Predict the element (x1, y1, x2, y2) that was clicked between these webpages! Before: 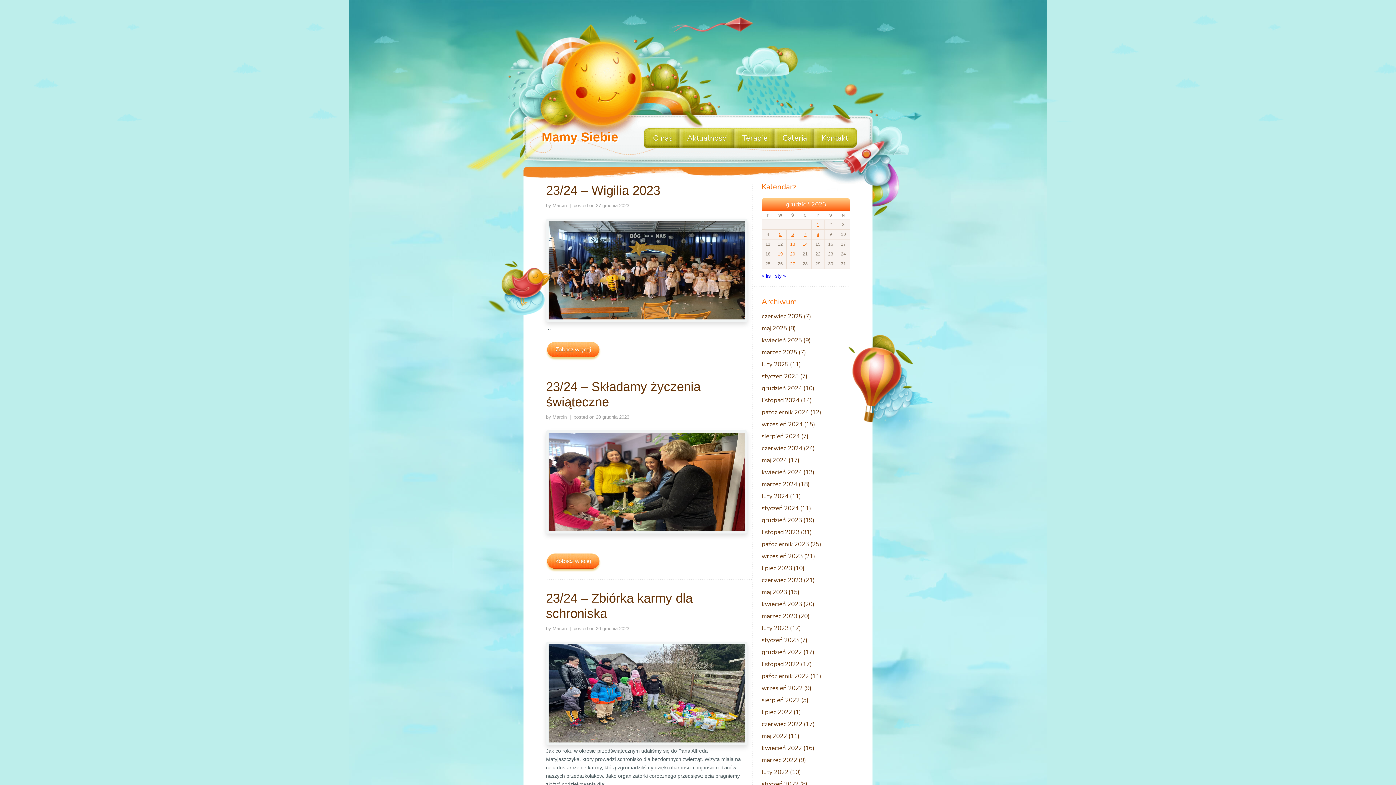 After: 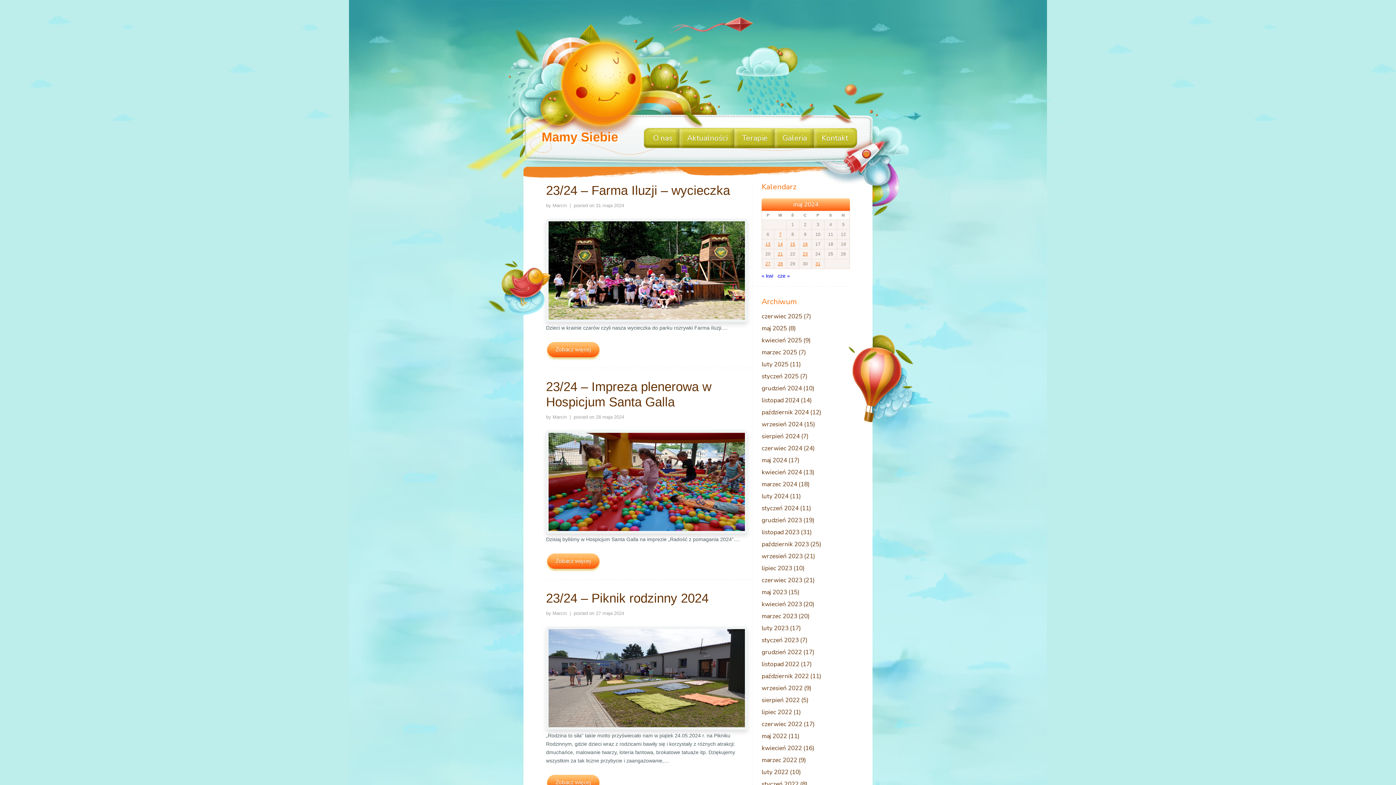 Action: bbox: (761, 457, 850, 464) label: maj 2024 (17)